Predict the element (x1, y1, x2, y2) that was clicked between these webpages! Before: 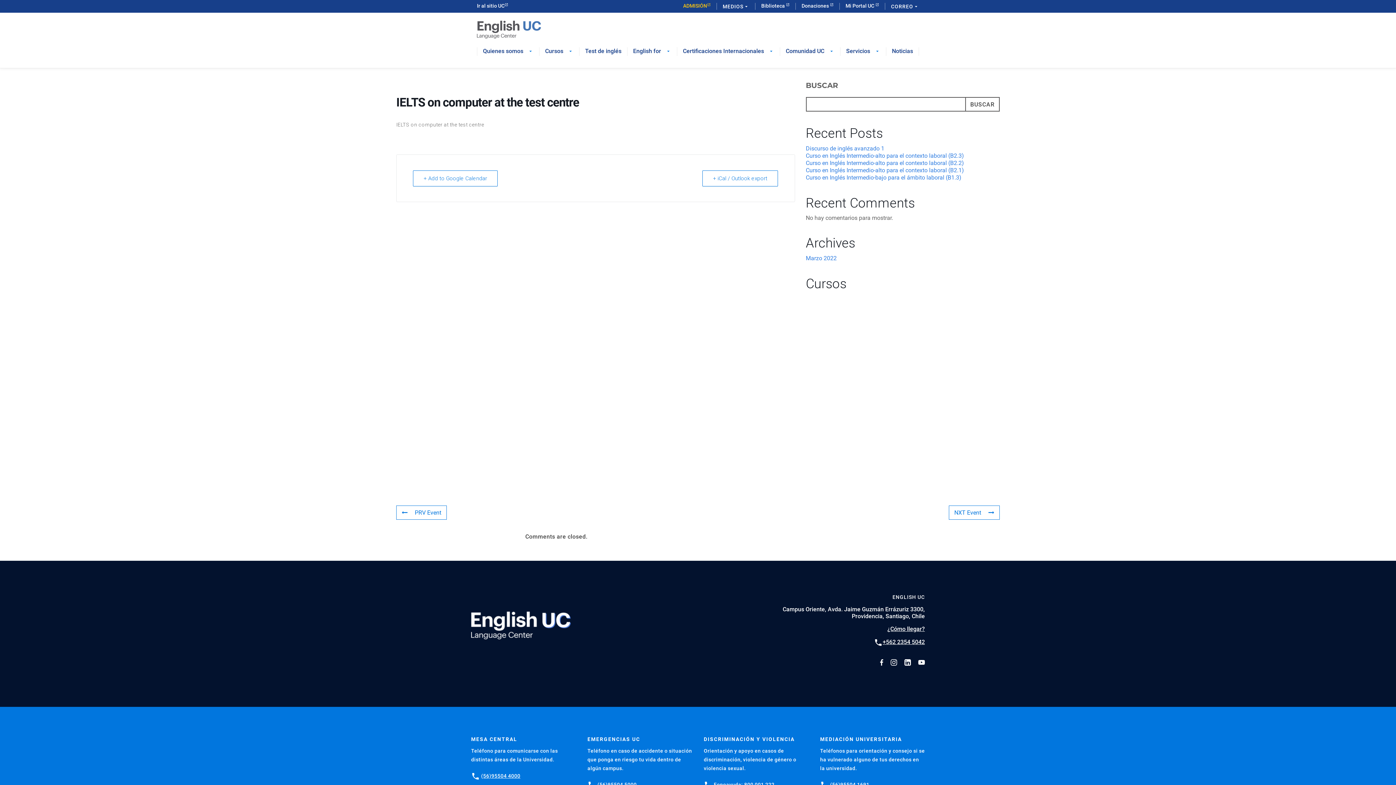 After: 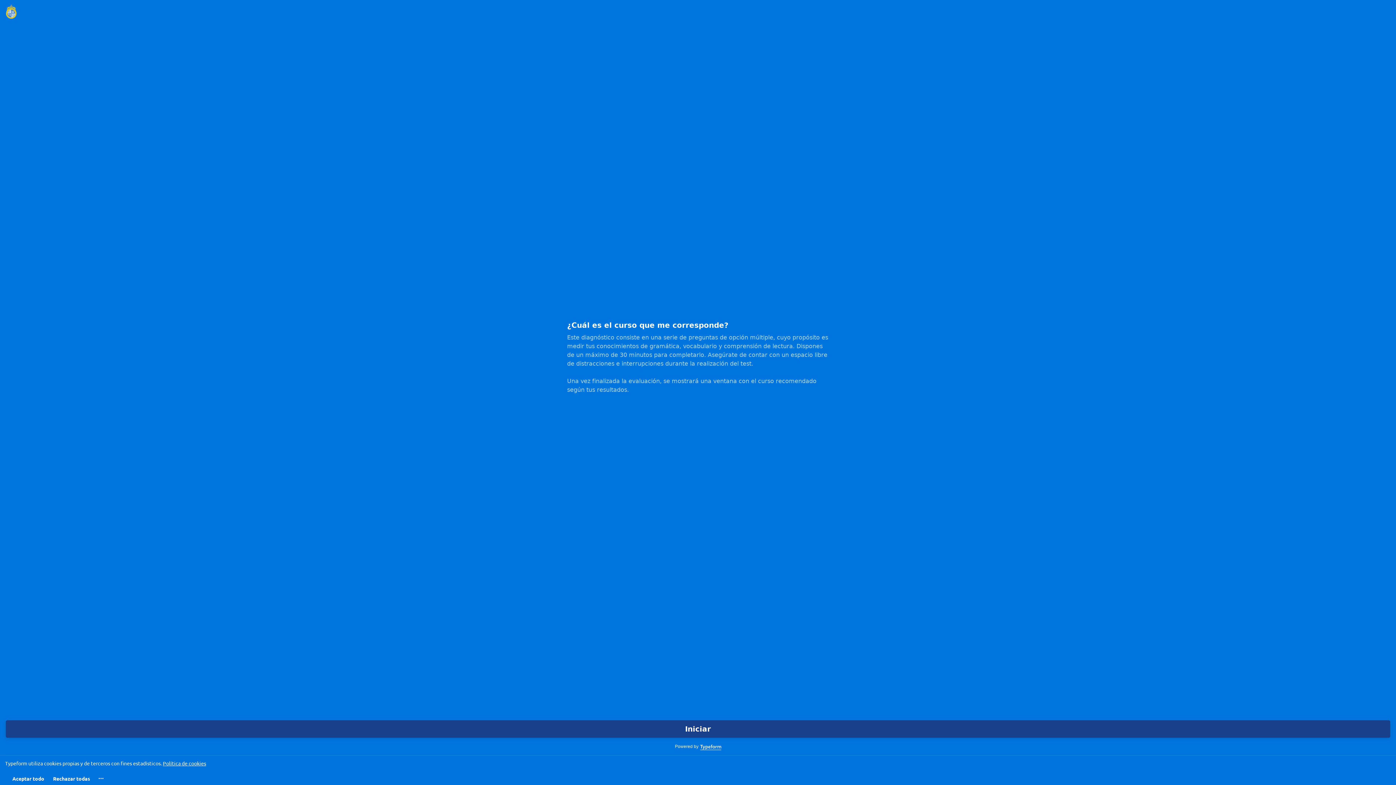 Action: bbox: (585, 48, 621, 55) label: Test de inglés